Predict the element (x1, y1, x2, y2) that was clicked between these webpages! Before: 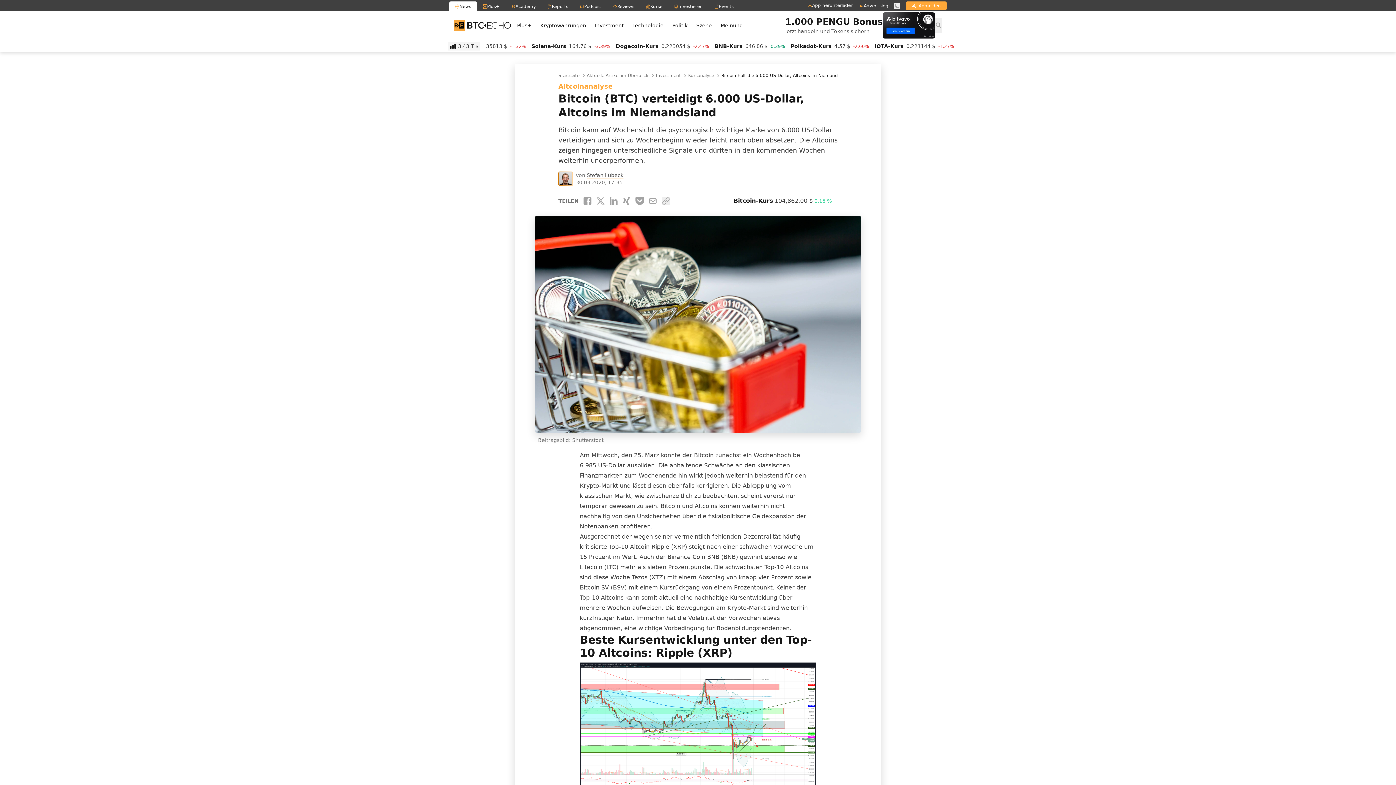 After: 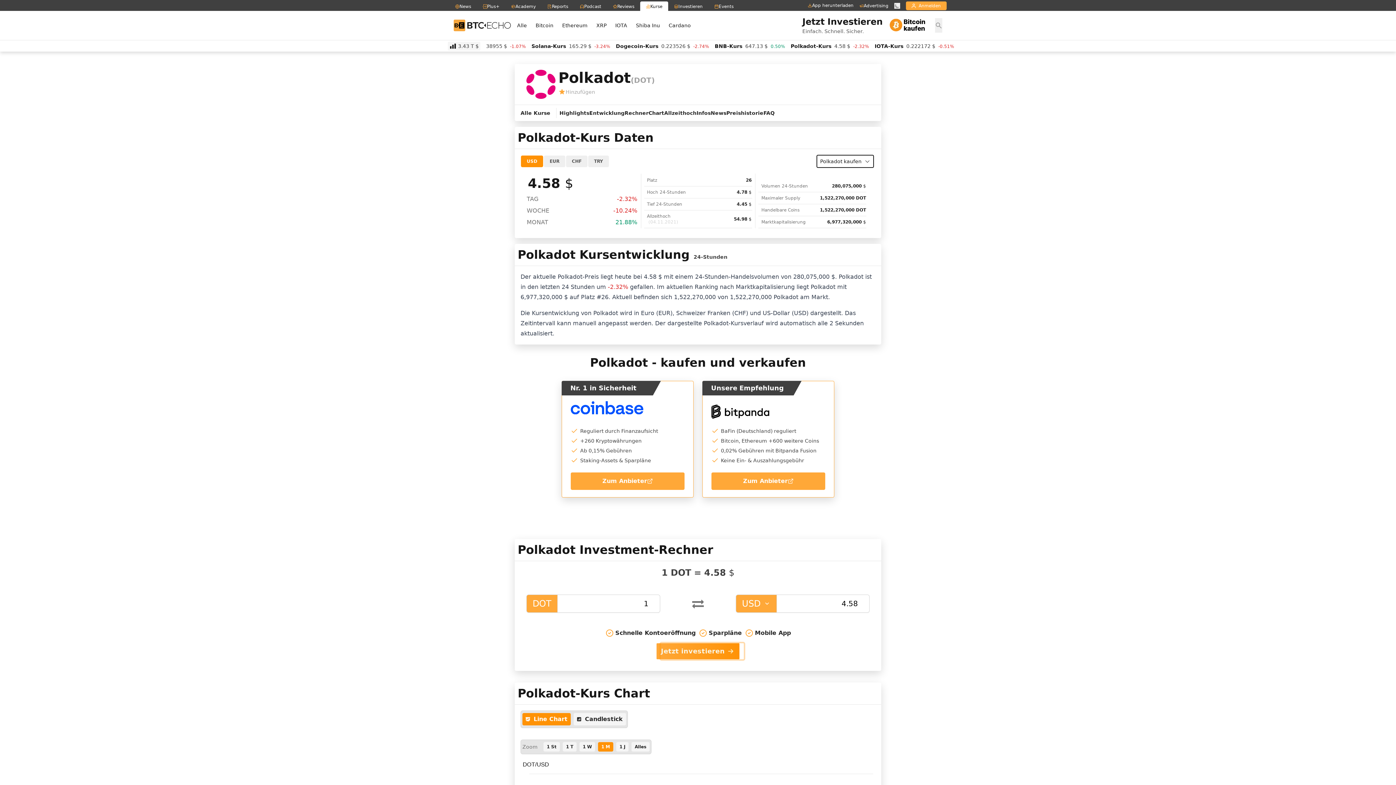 Action: bbox: (790, 41, 869, 50) label: Polkadot-Kurs4.57 $-2.60%